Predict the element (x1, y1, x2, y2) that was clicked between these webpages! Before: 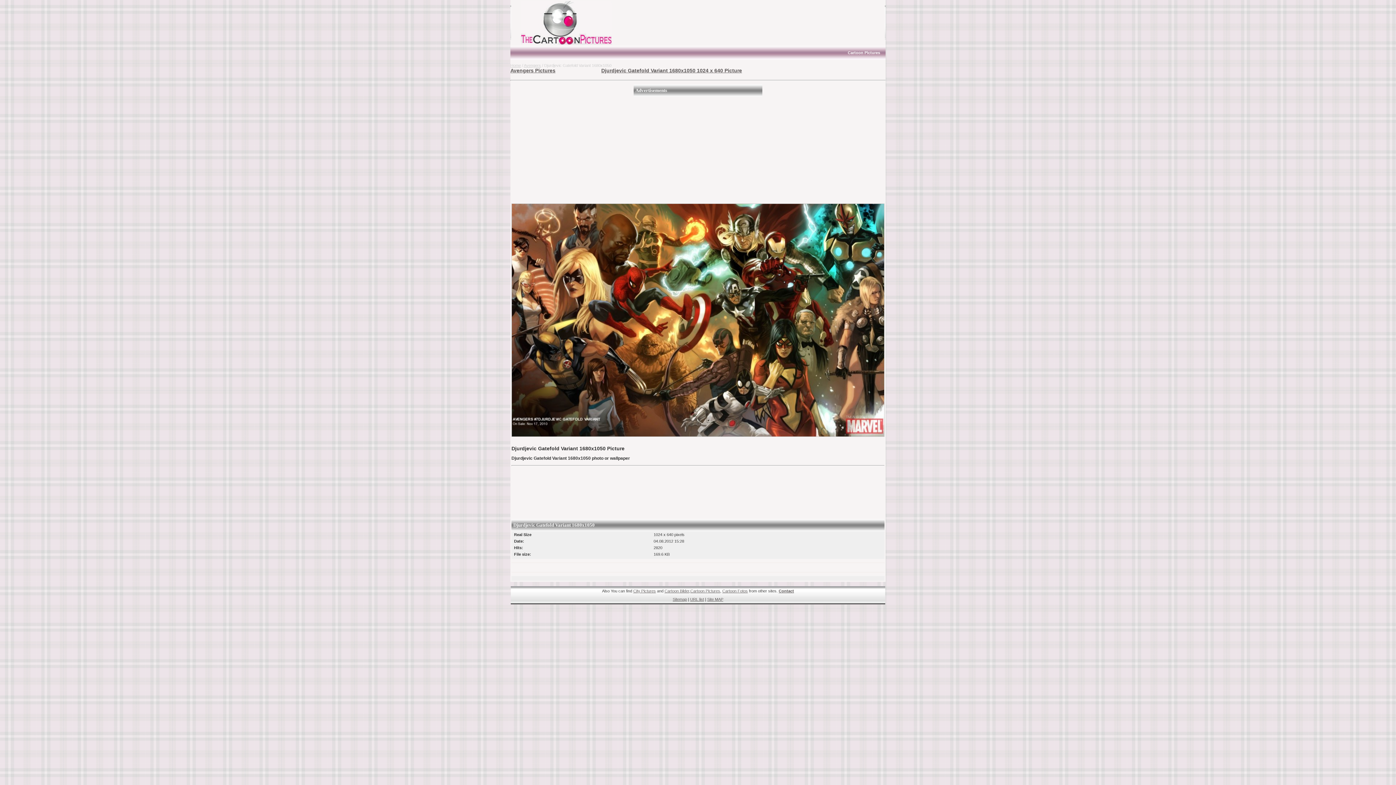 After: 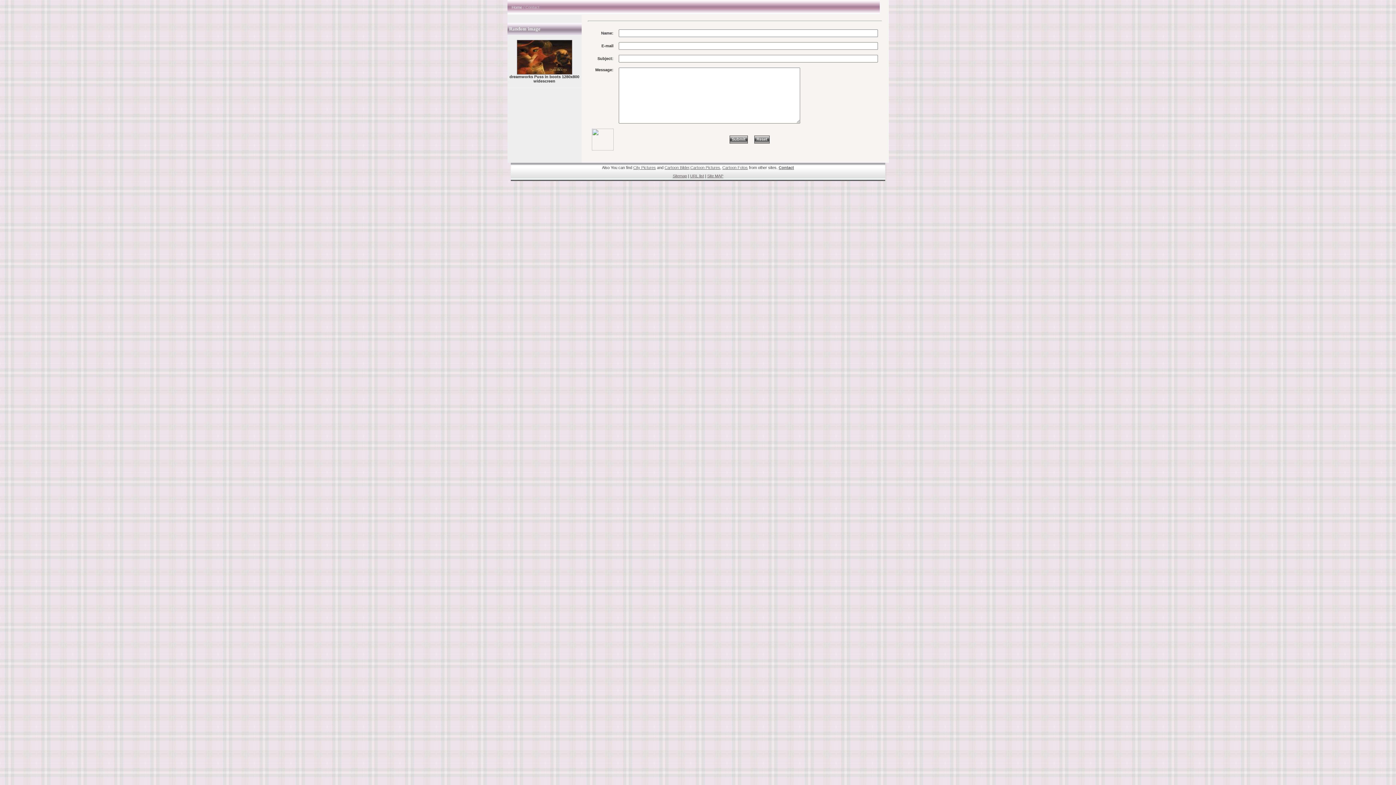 Action: label: Contact bbox: (778, 589, 794, 593)